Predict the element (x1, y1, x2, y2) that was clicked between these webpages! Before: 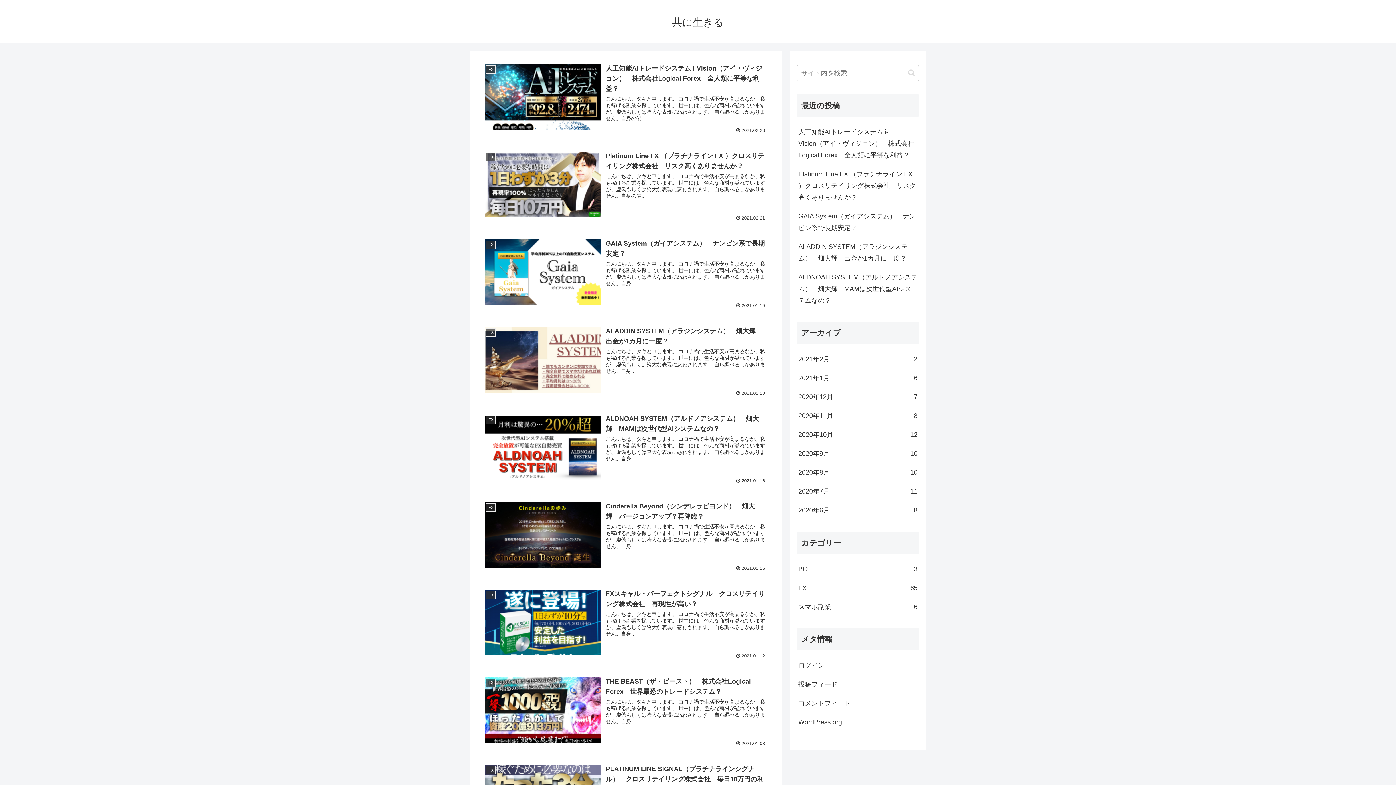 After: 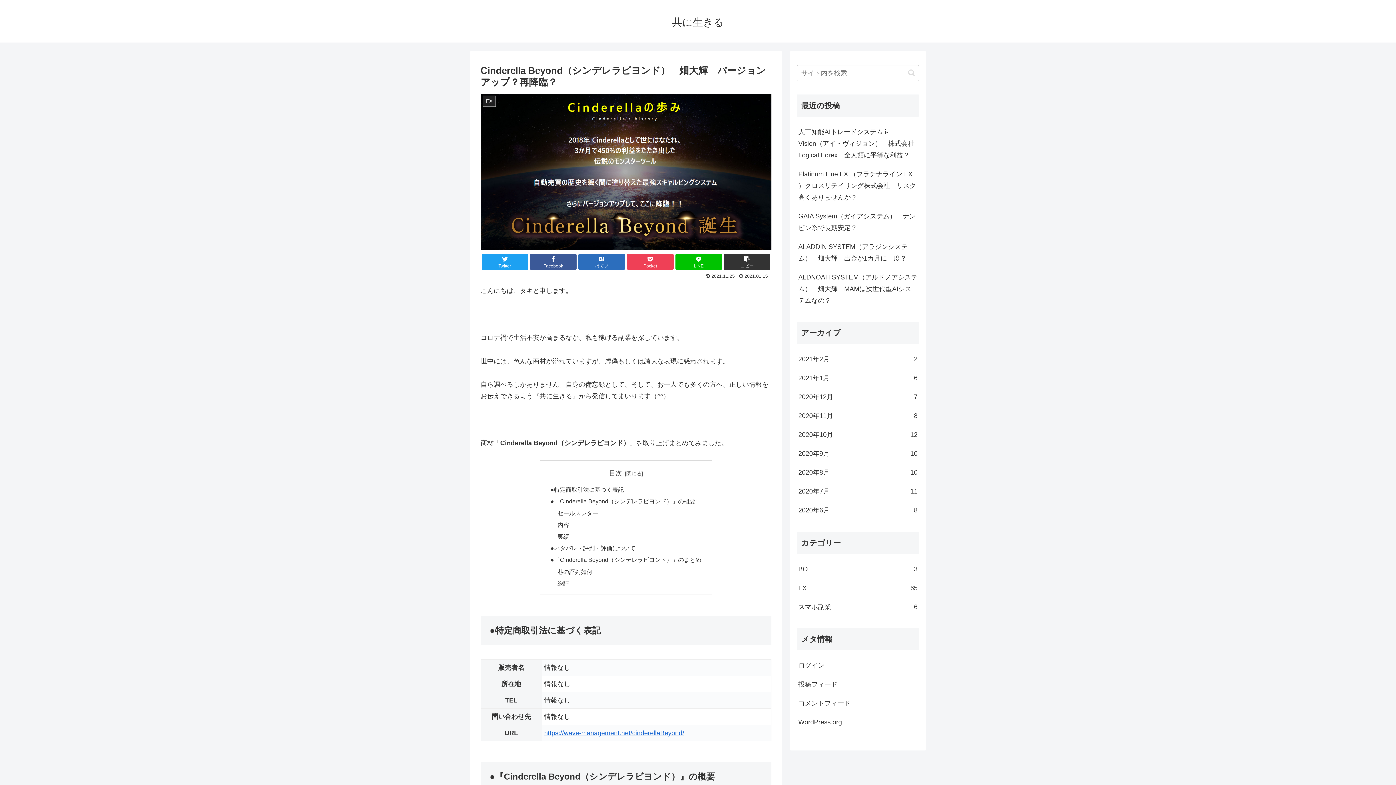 Action: label: FX
Cinderella Beyond（シンデレラビヨンド）　畑大輝　バージョンアップ？再降臨？
こんにちは、タキと申します。 コロナ禍で生活不安が高まるなか、私も稼げる副業を探しています。 世中には、色んな商材が溢れていますが、虚偽もしくは誇大な表現に惑わされます。 自ら調べるしかありません。自身...
 2021.01.15 bbox: (480, 497, 771, 575)